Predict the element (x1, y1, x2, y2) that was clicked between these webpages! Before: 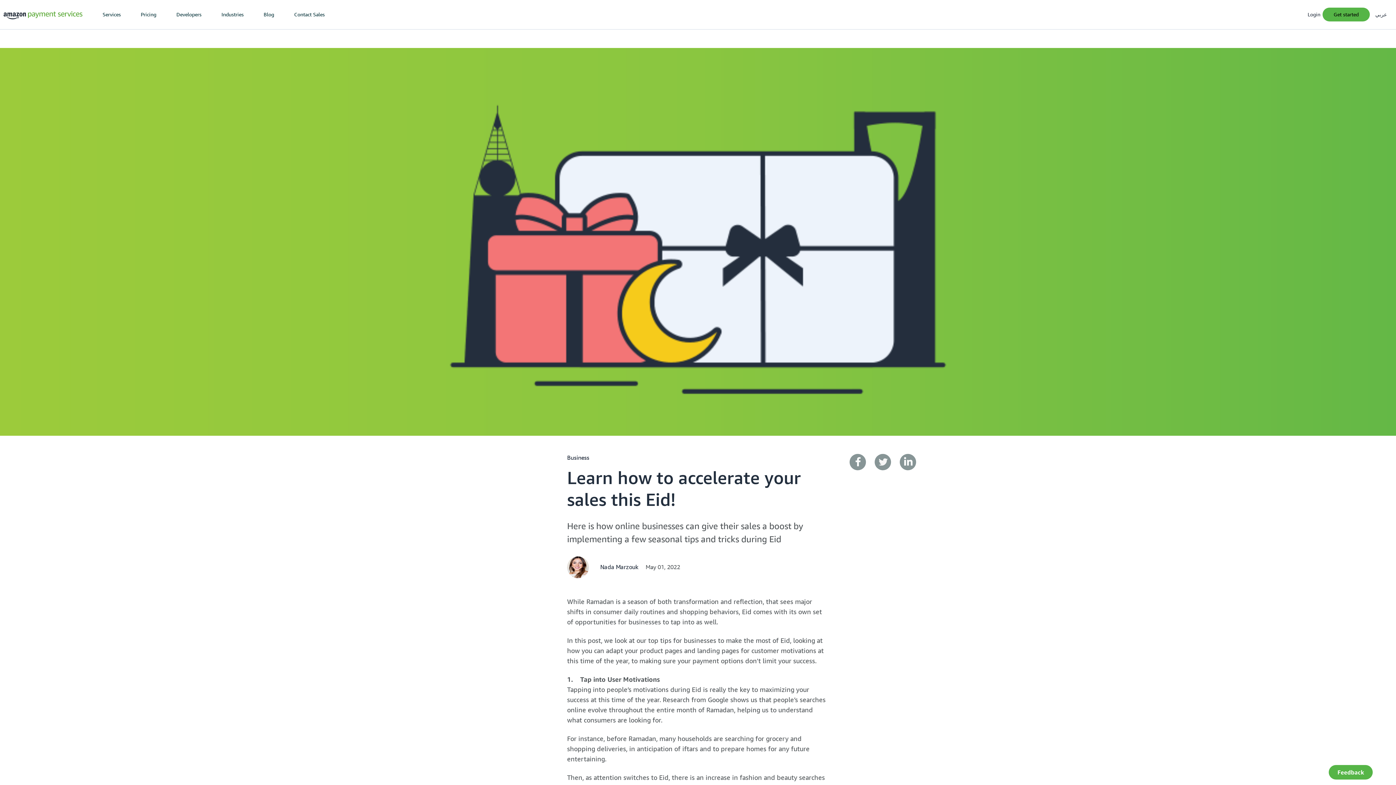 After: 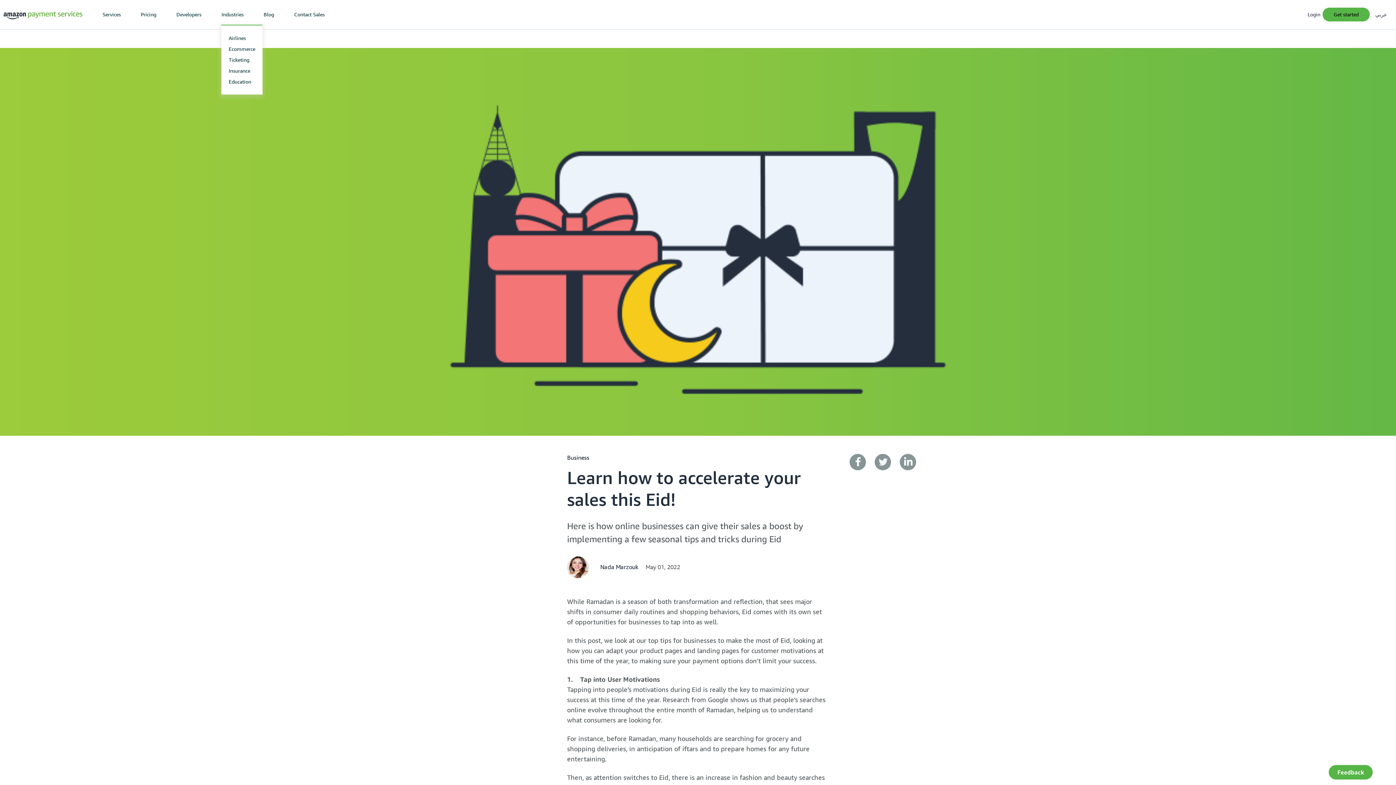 Action: label: Industries bbox: (221, 3, 243, 25)